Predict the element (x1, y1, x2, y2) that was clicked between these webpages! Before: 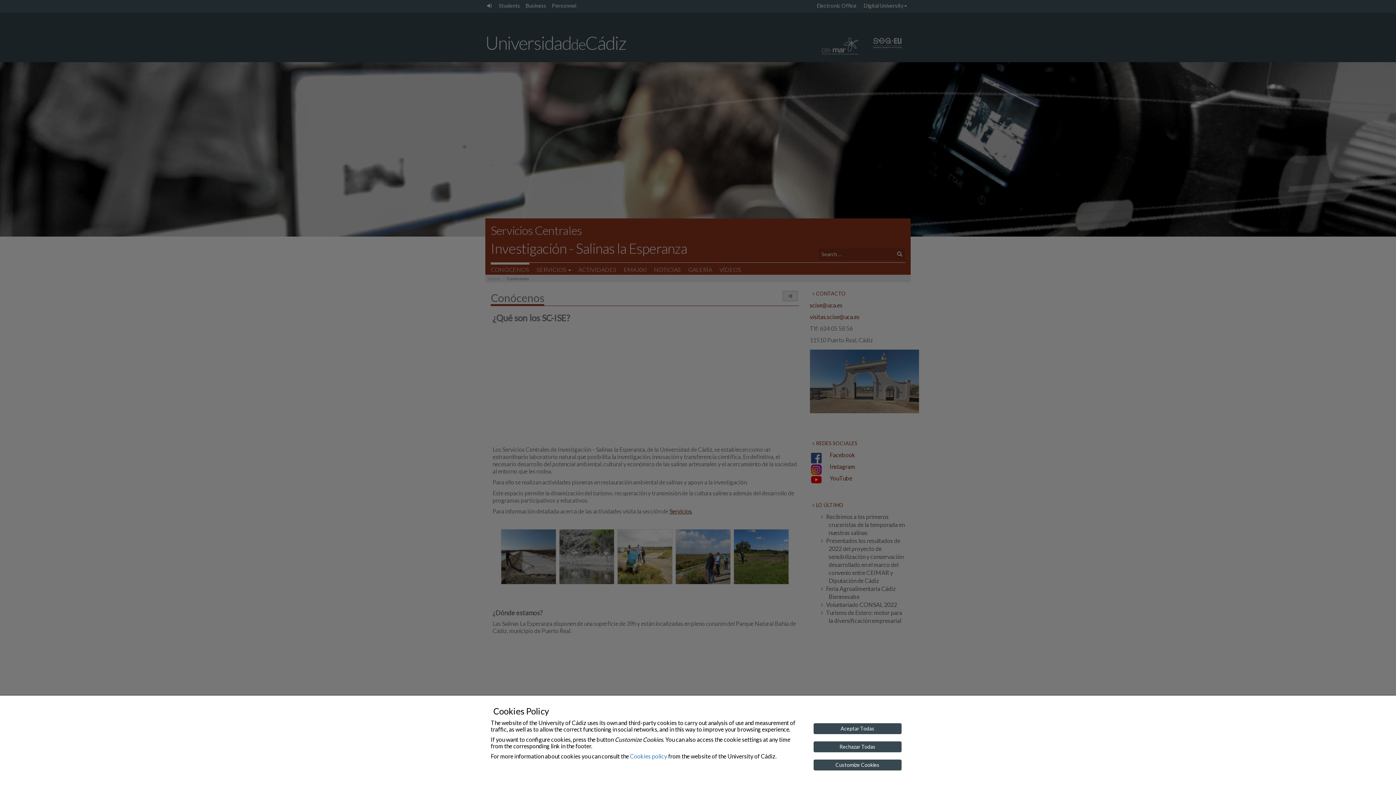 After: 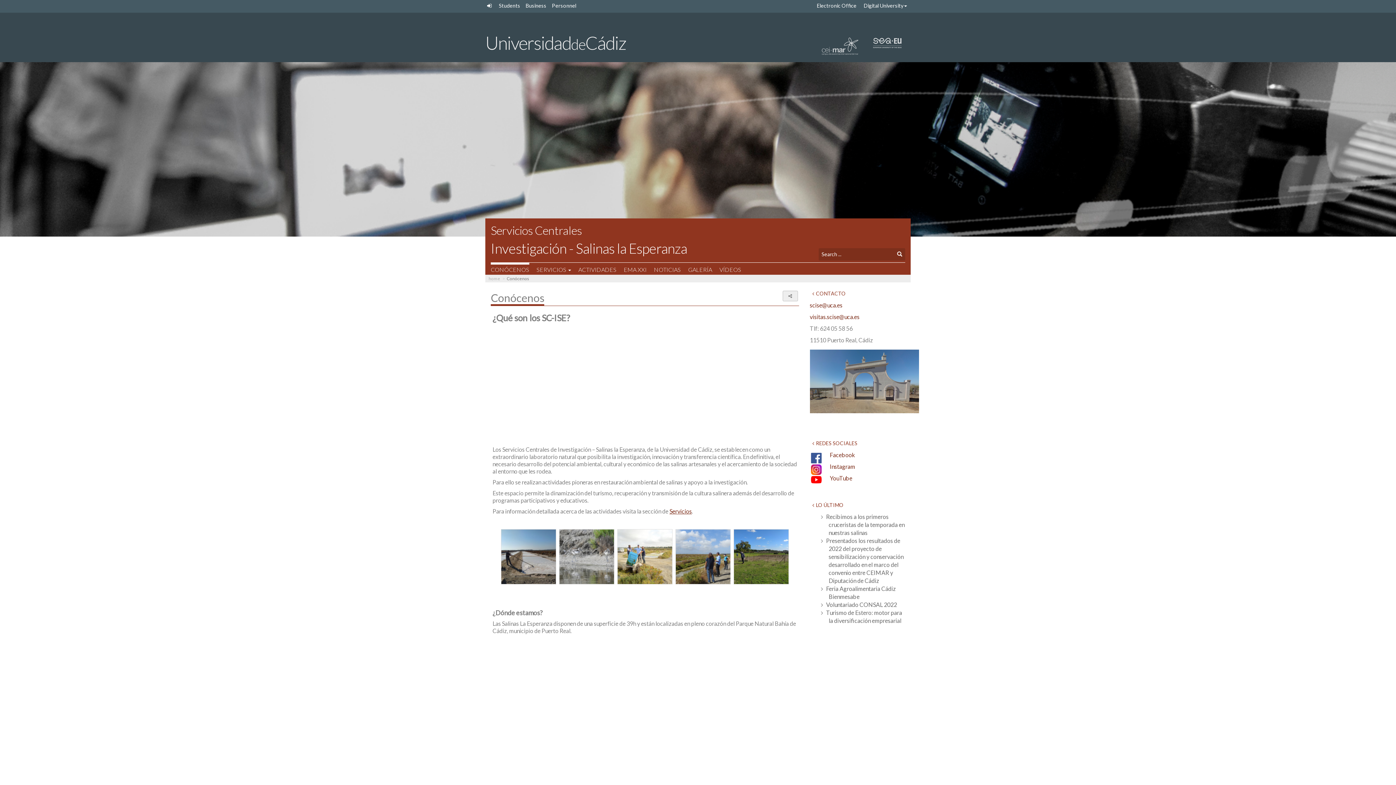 Action: label: Aceptar Todas bbox: (813, 723, 901, 734)